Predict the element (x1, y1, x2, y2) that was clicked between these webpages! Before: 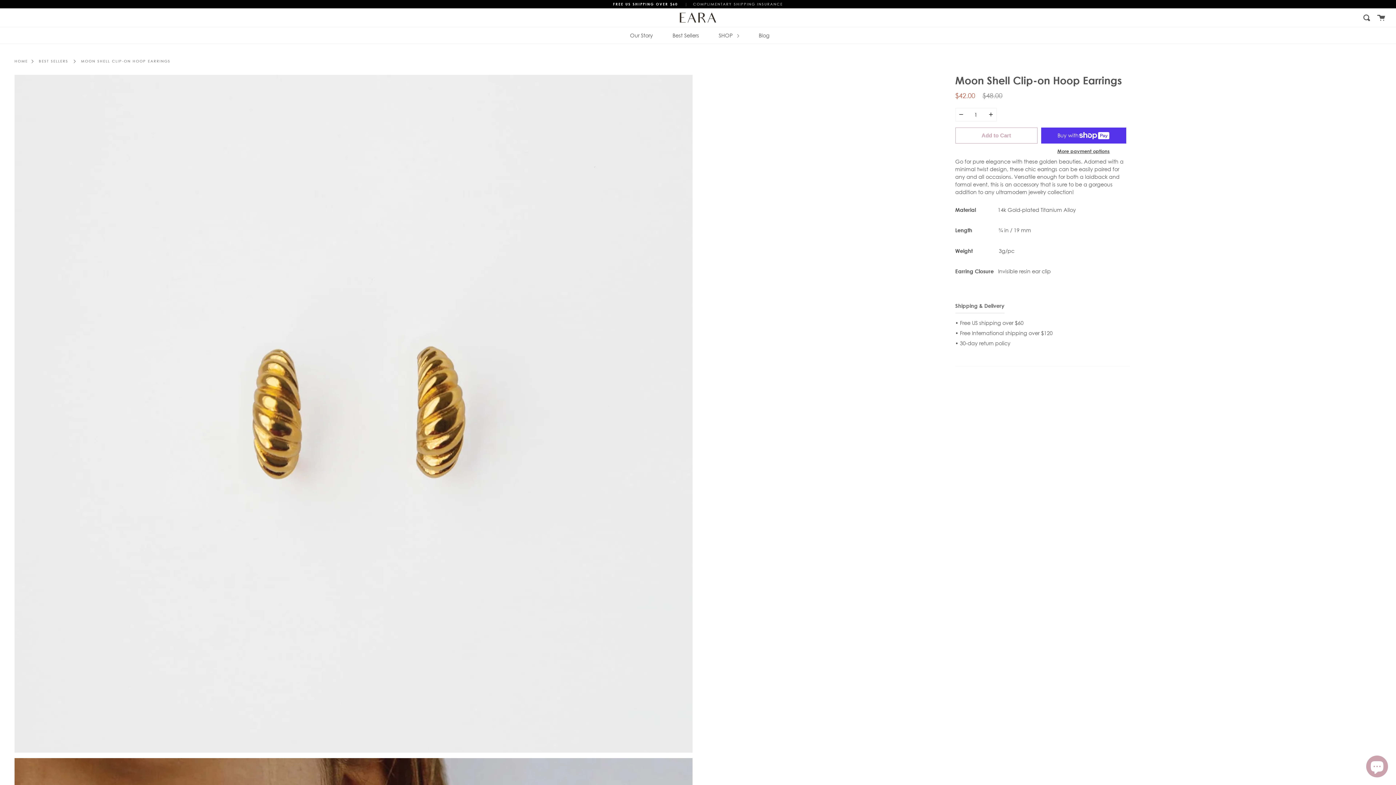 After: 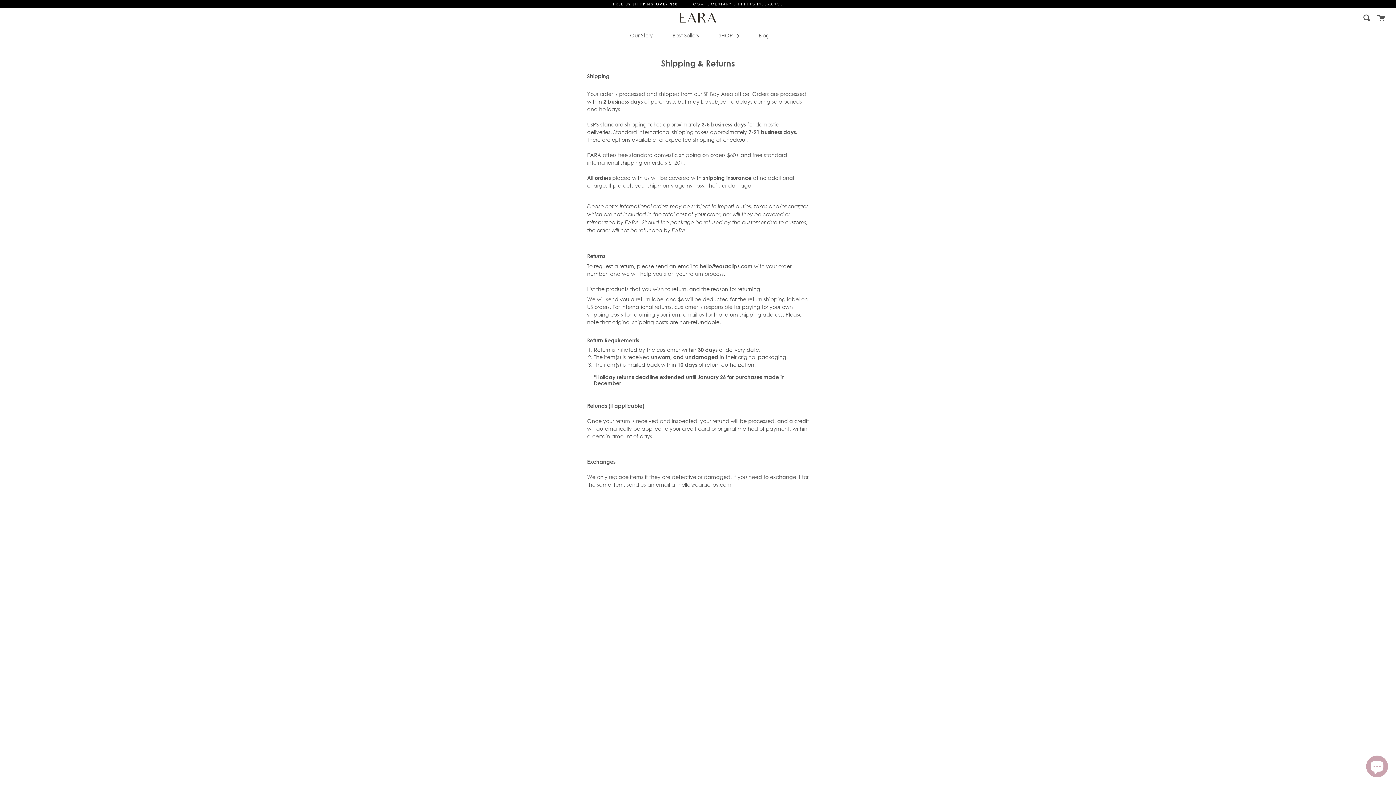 Action: bbox: (613, 1, 783, 6) label: FREE US SHIPPING OVER $60 | COMPLIMENTARY SHIPPING INSURANCE